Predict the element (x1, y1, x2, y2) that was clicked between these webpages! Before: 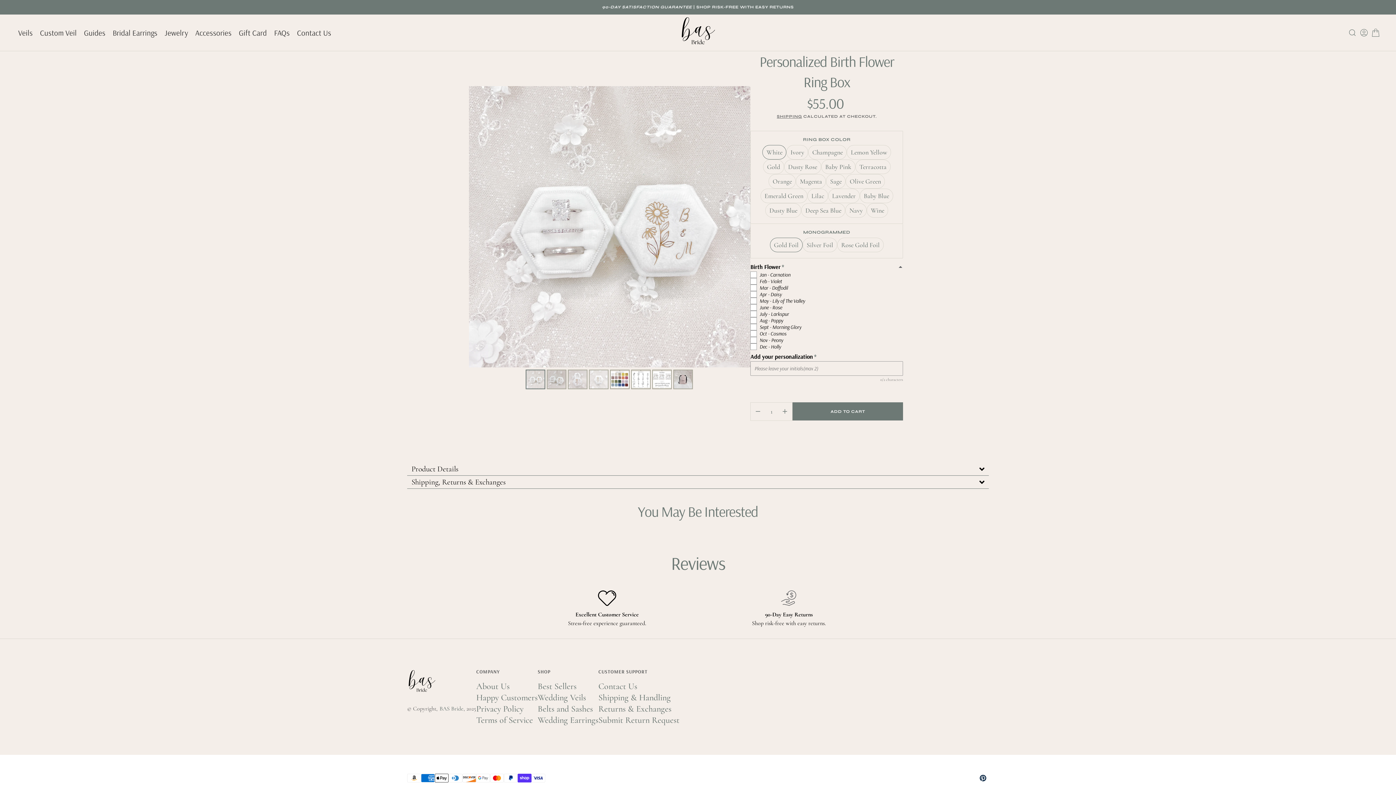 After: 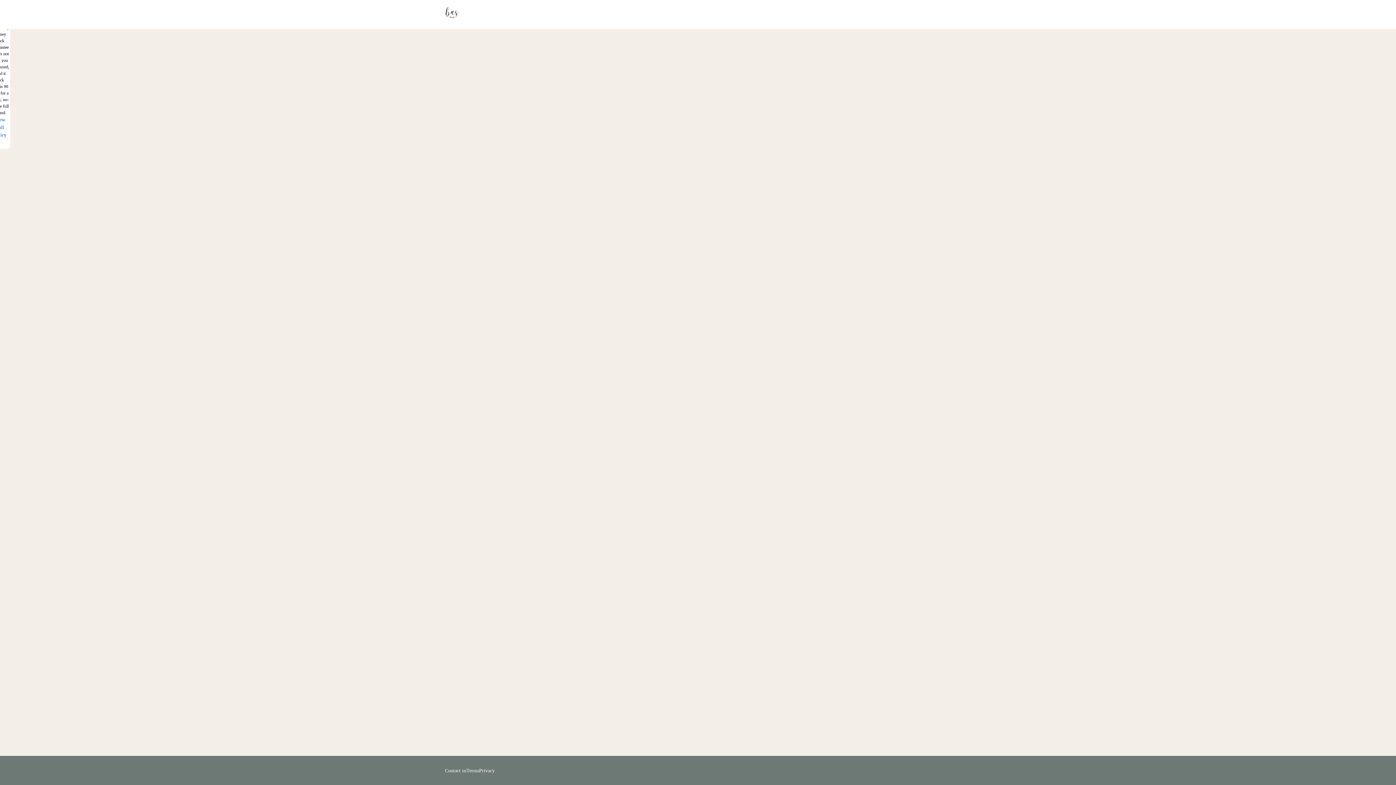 Action: bbox: (598, 715, 679, 725) label: Submit Return Request